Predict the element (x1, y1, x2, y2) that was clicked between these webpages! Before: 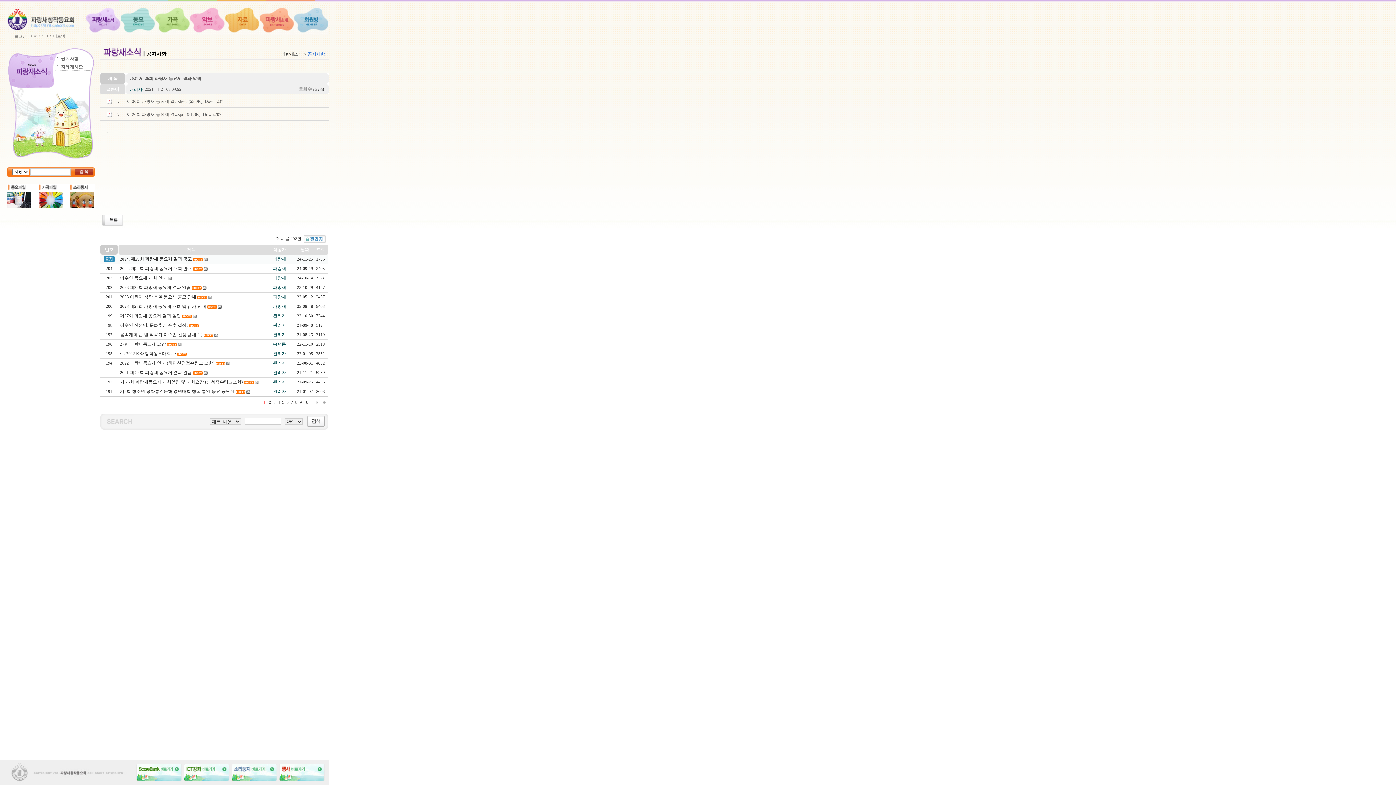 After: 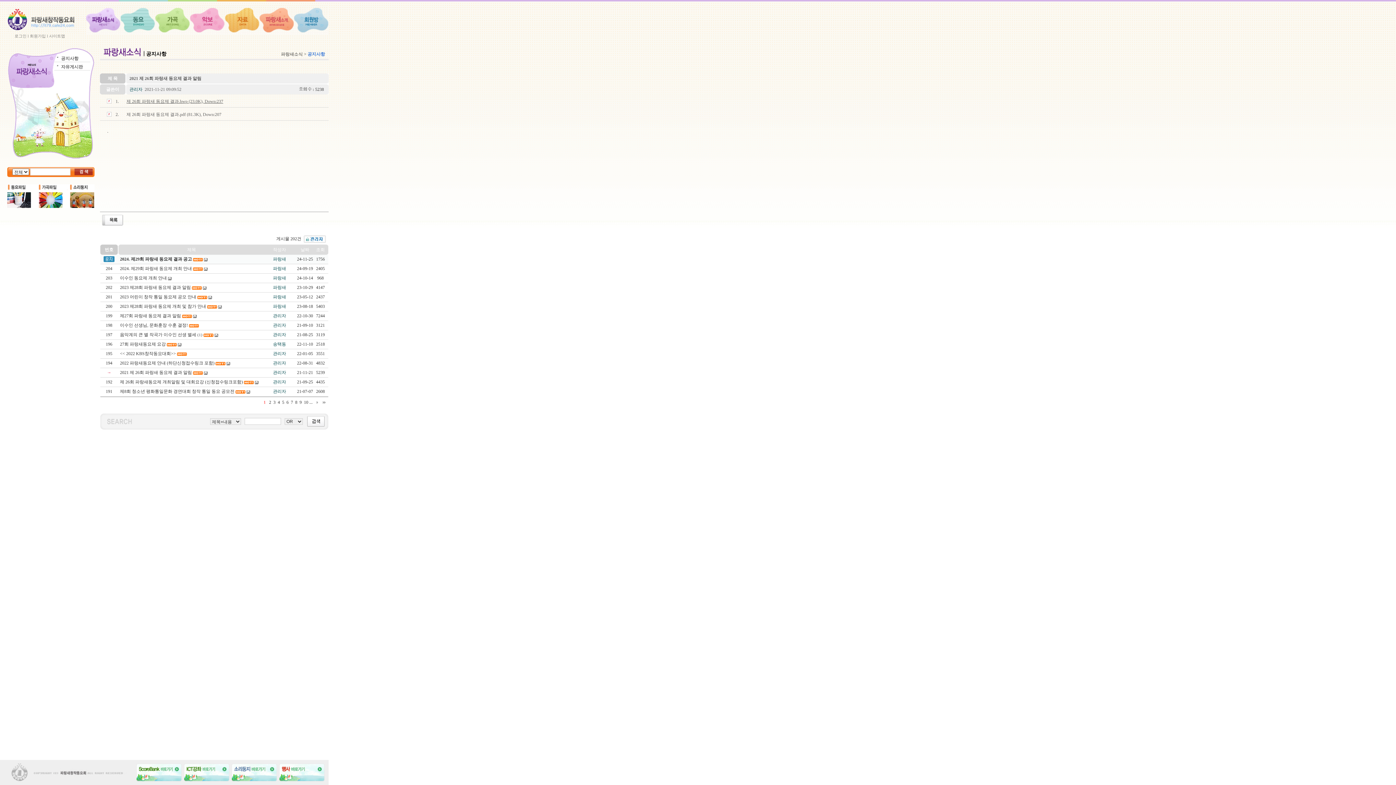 Action: label: 제 26회 파랑새 동요제 결과.hwp (23.0K), Down:237 bbox: (126, 98, 223, 104)